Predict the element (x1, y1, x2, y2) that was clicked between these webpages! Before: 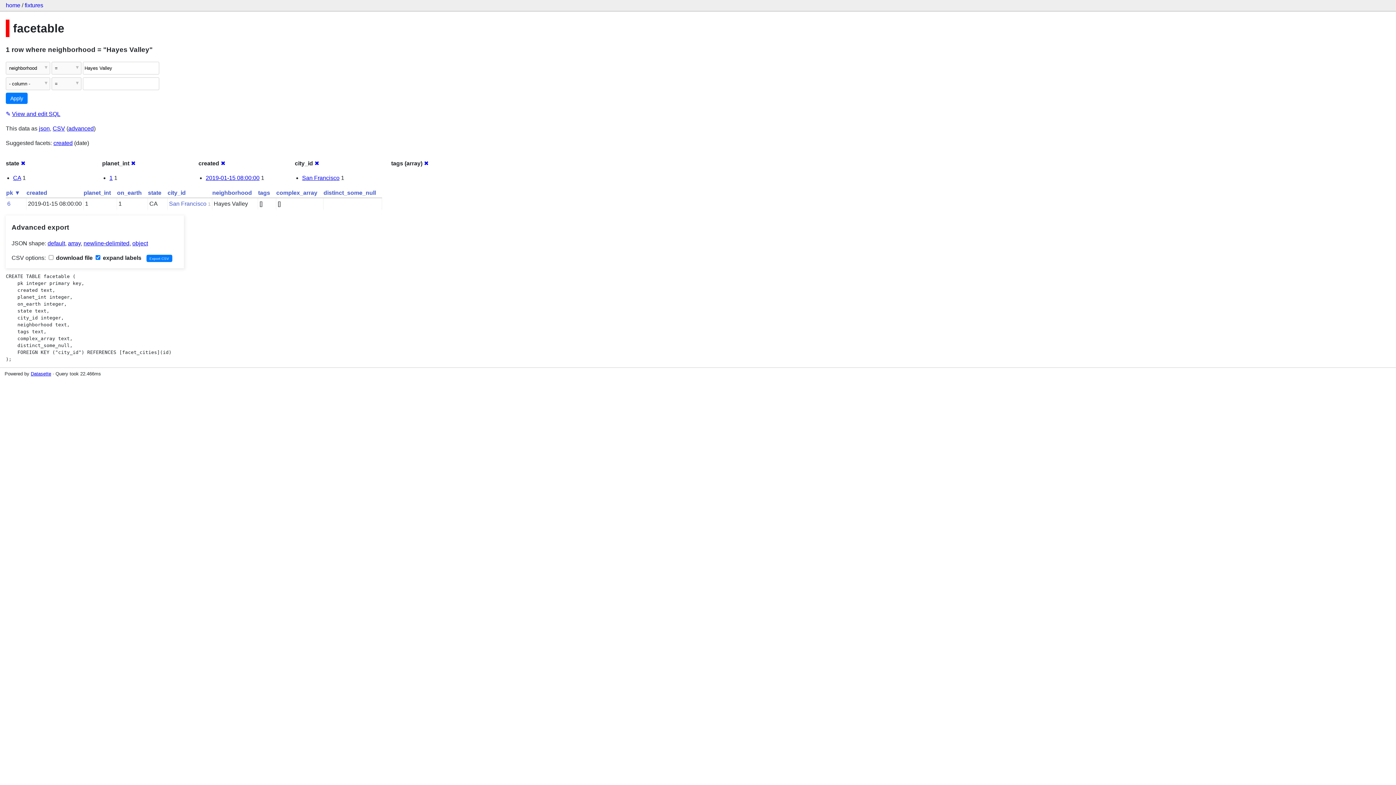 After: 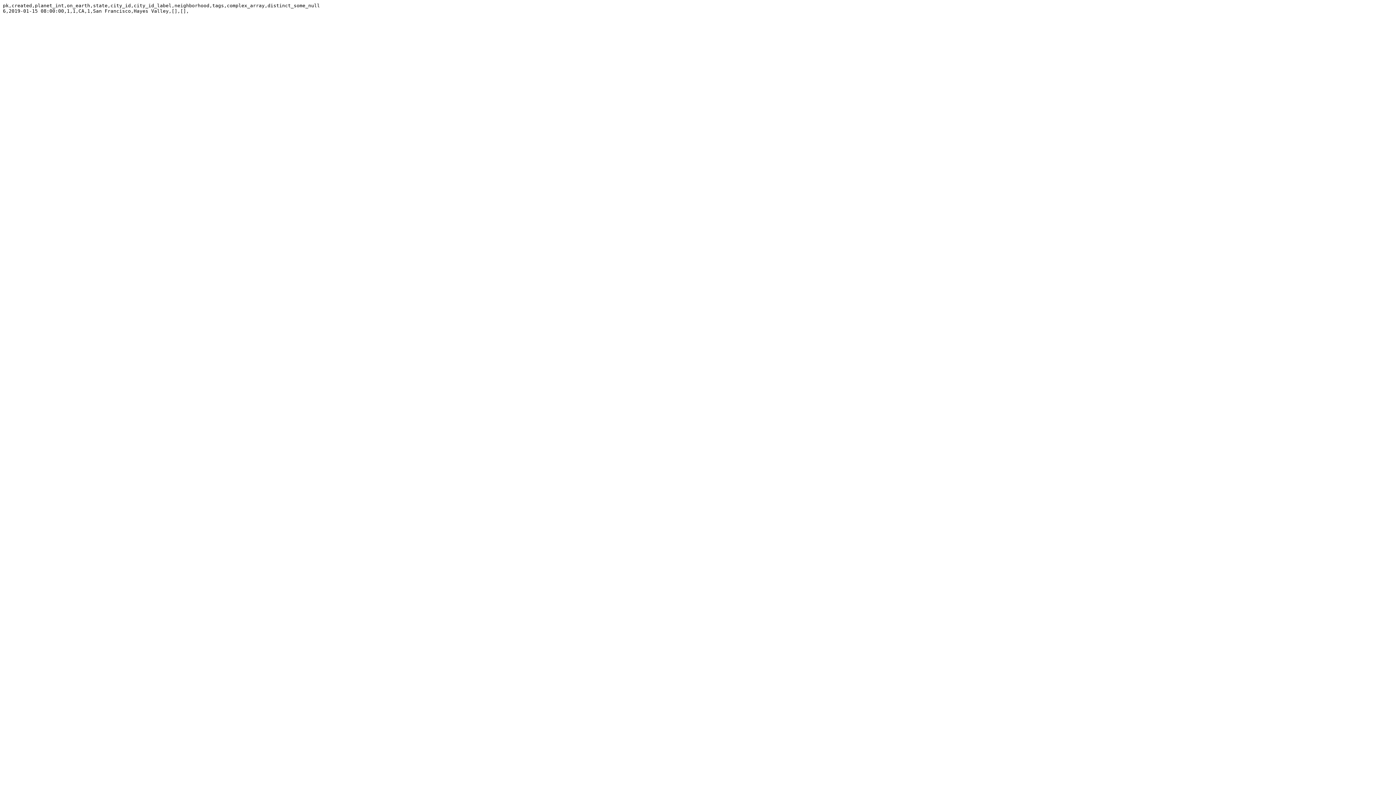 Action: label: CSV bbox: (52, 125, 65, 131)